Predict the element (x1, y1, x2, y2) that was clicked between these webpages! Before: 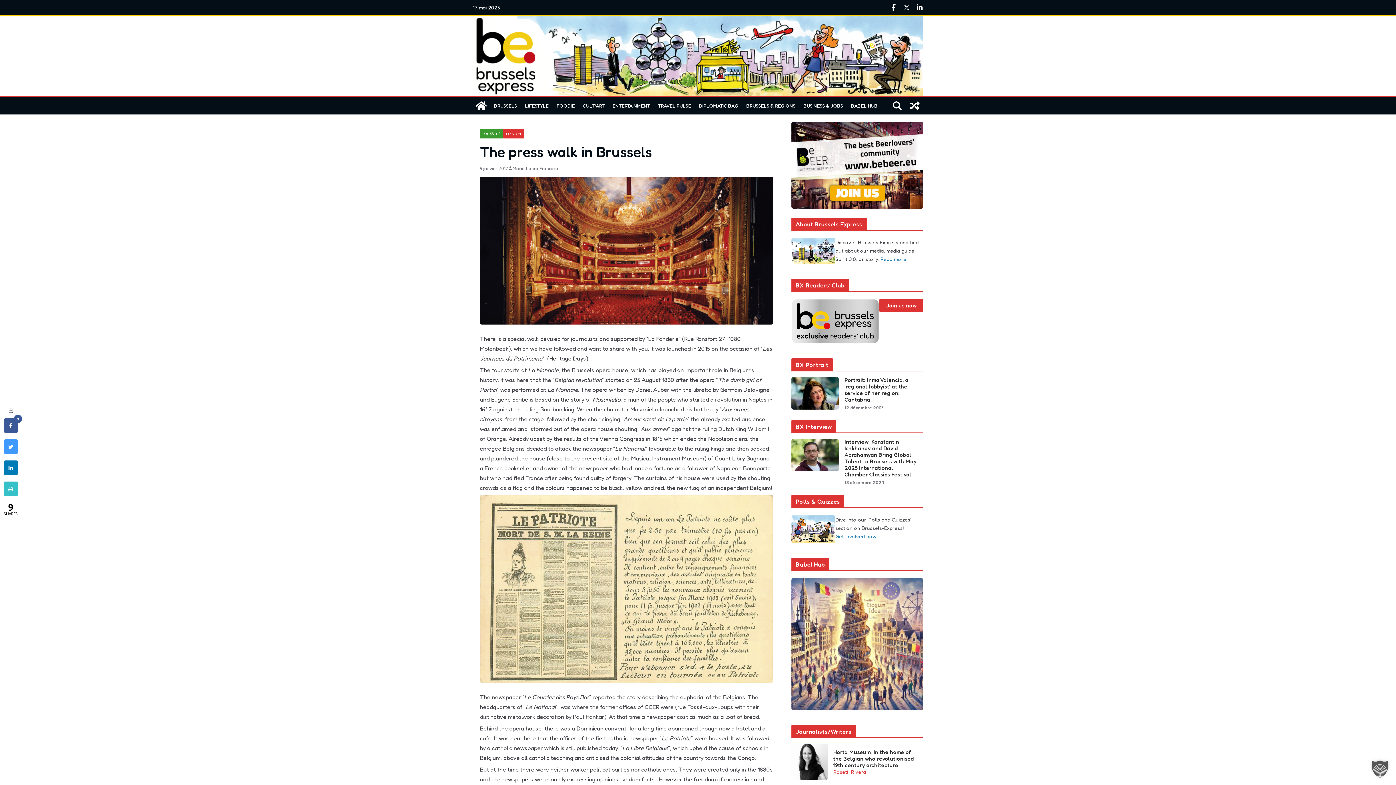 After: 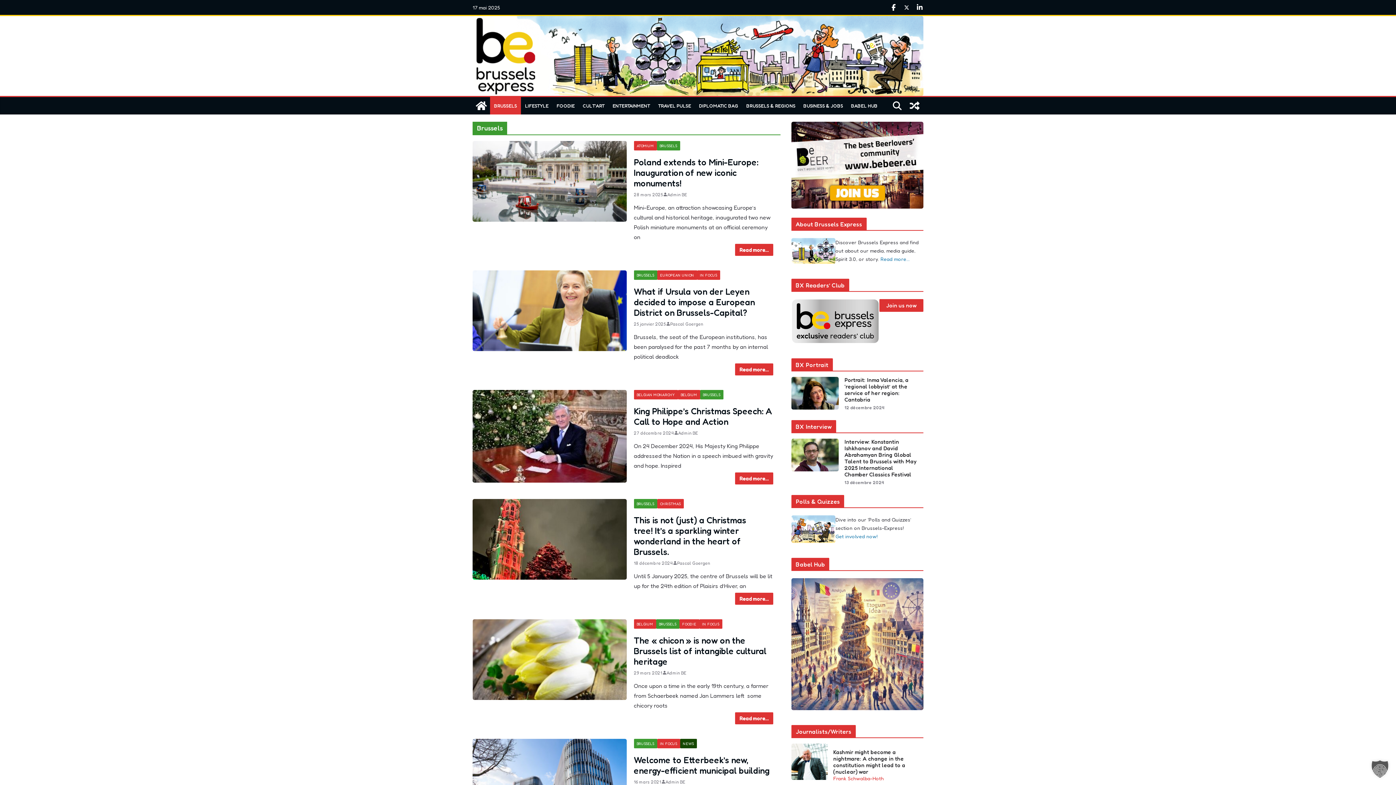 Action: bbox: (480, 128, 503, 138) label: BRUSSELS